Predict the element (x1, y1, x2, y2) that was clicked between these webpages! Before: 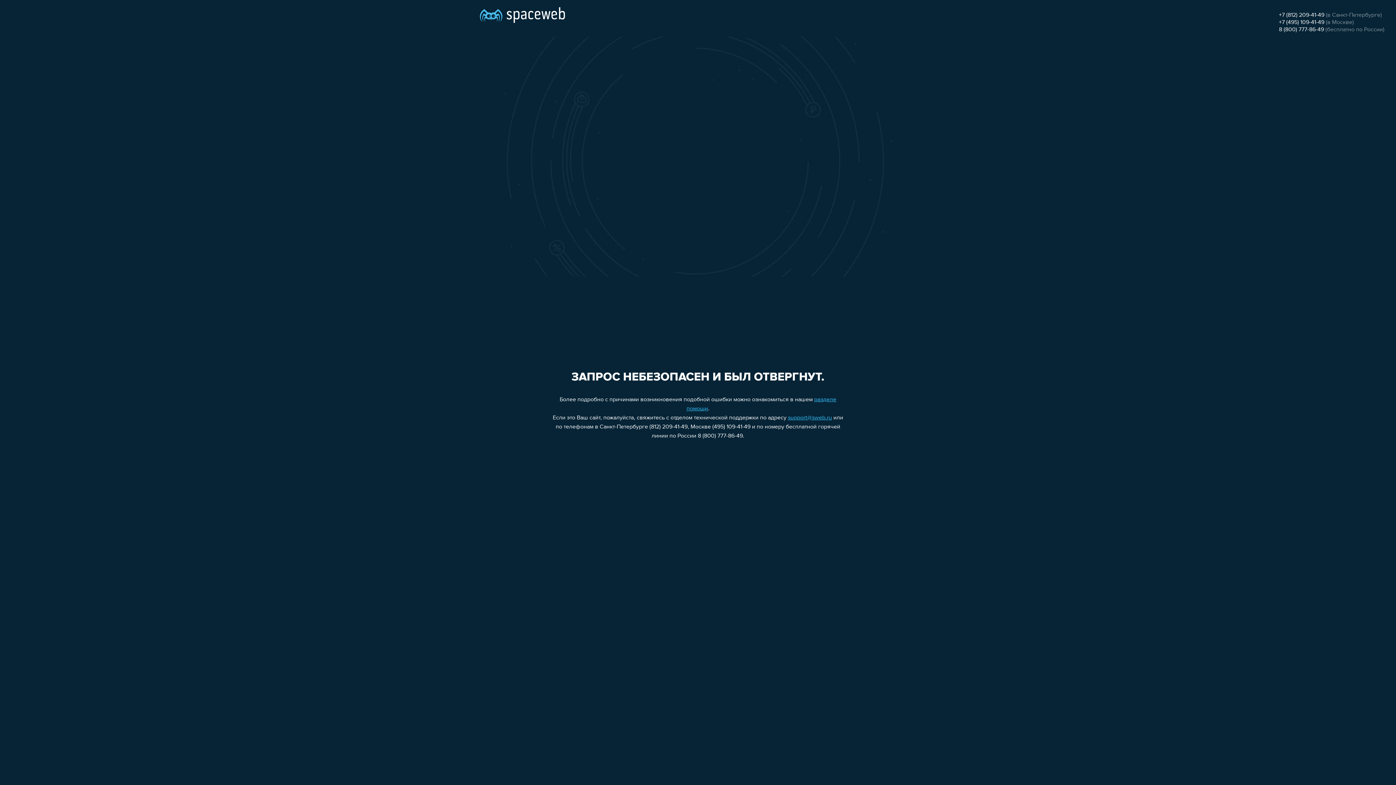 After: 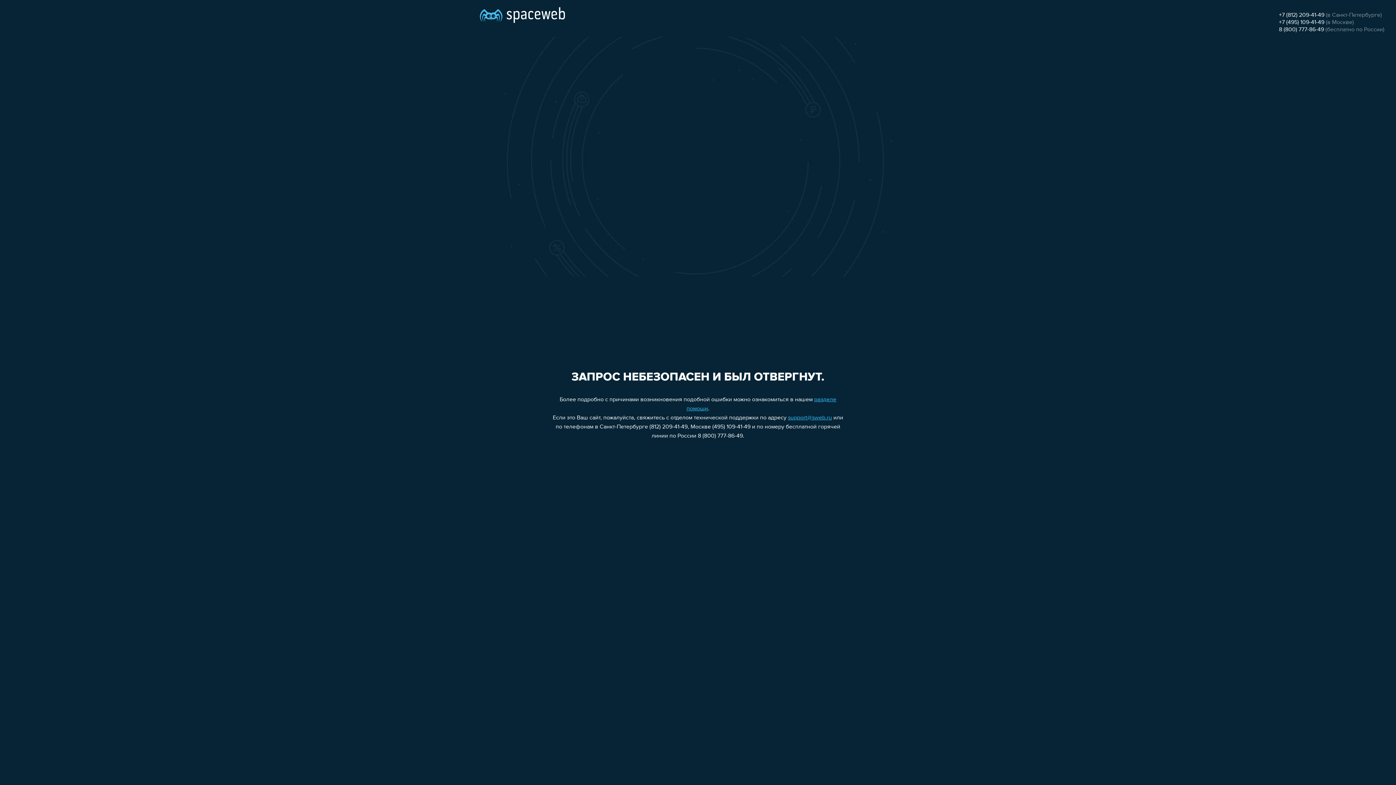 Action: label: +7 (812) 209-41-49 bbox: (1279, 12, 1324, 18)